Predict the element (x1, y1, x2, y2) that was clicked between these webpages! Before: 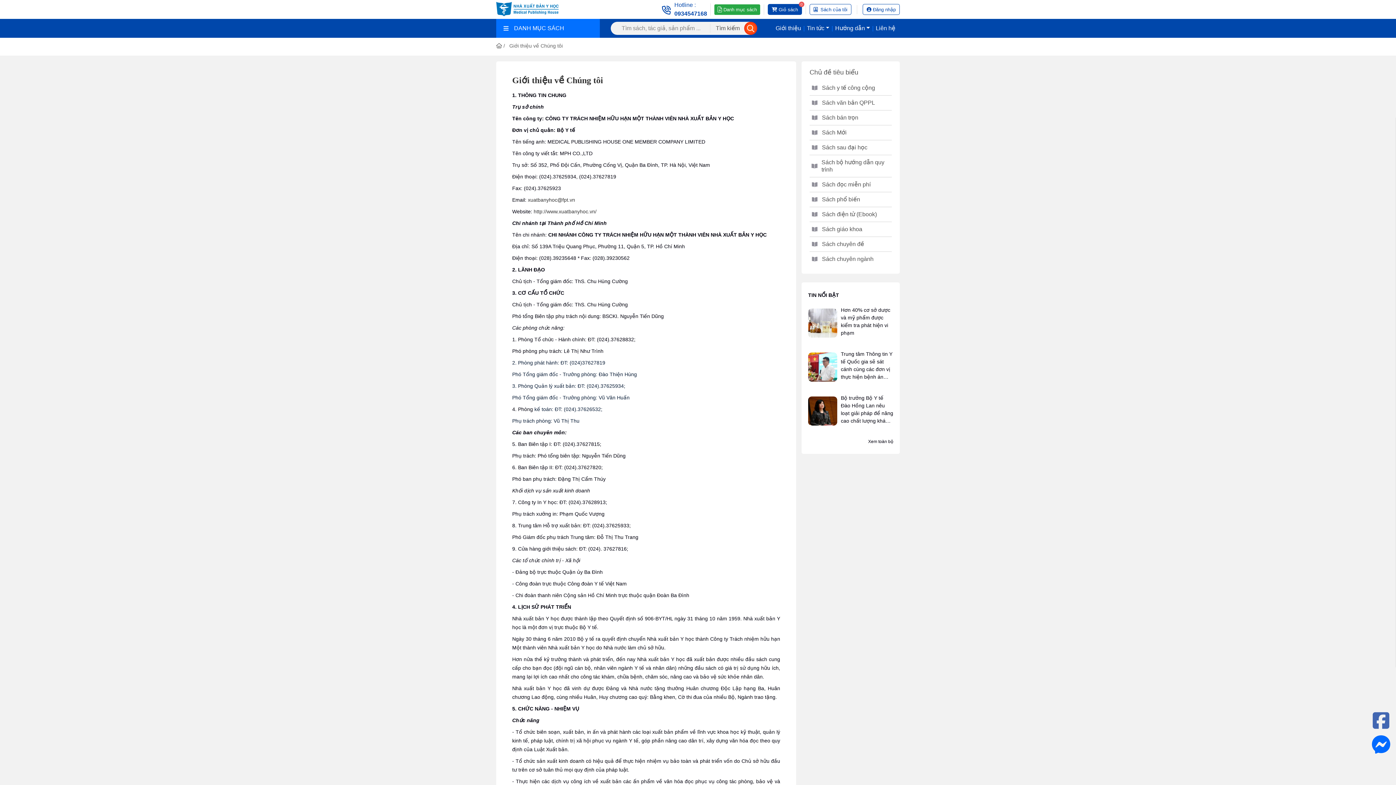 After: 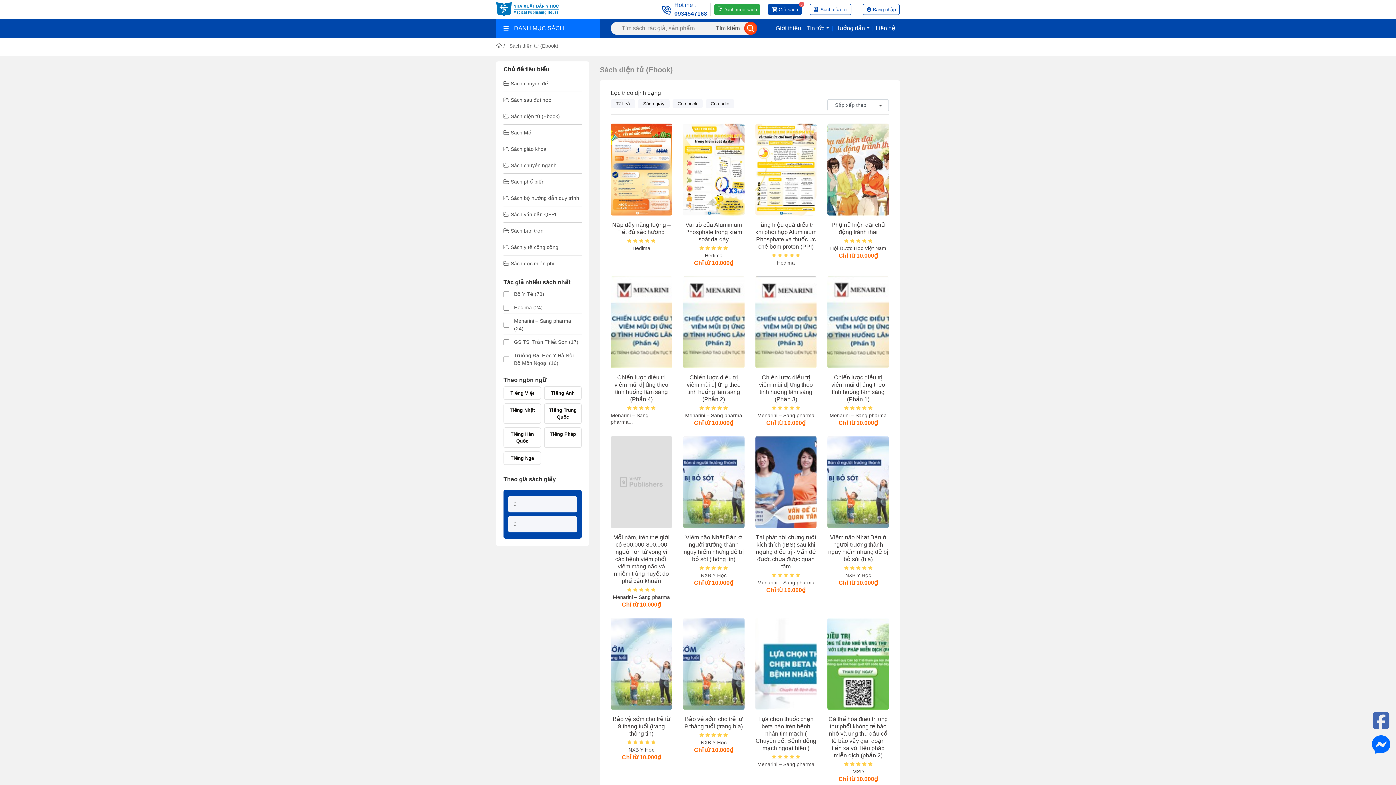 Action: label: Sách điện tử (Ebook) bbox: (809, 207, 892, 221)